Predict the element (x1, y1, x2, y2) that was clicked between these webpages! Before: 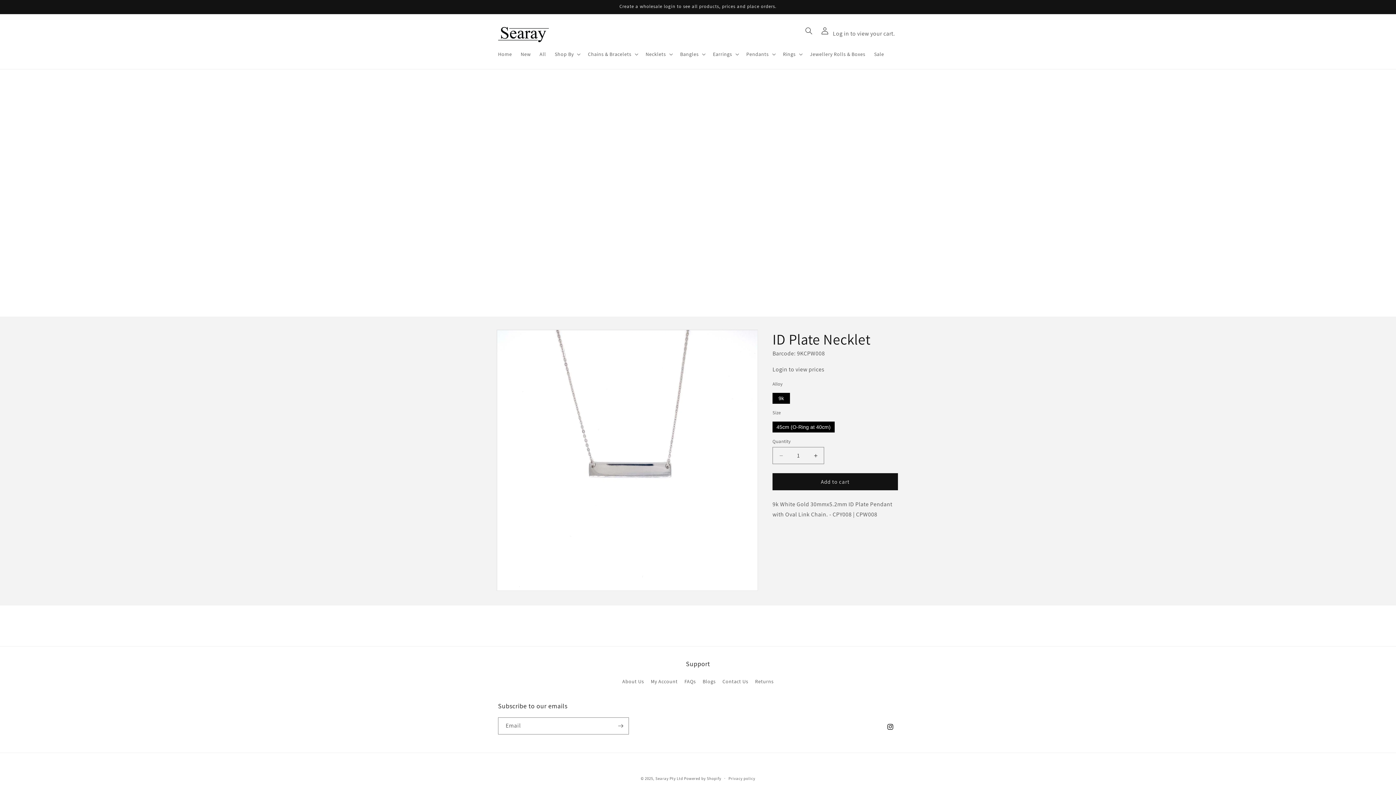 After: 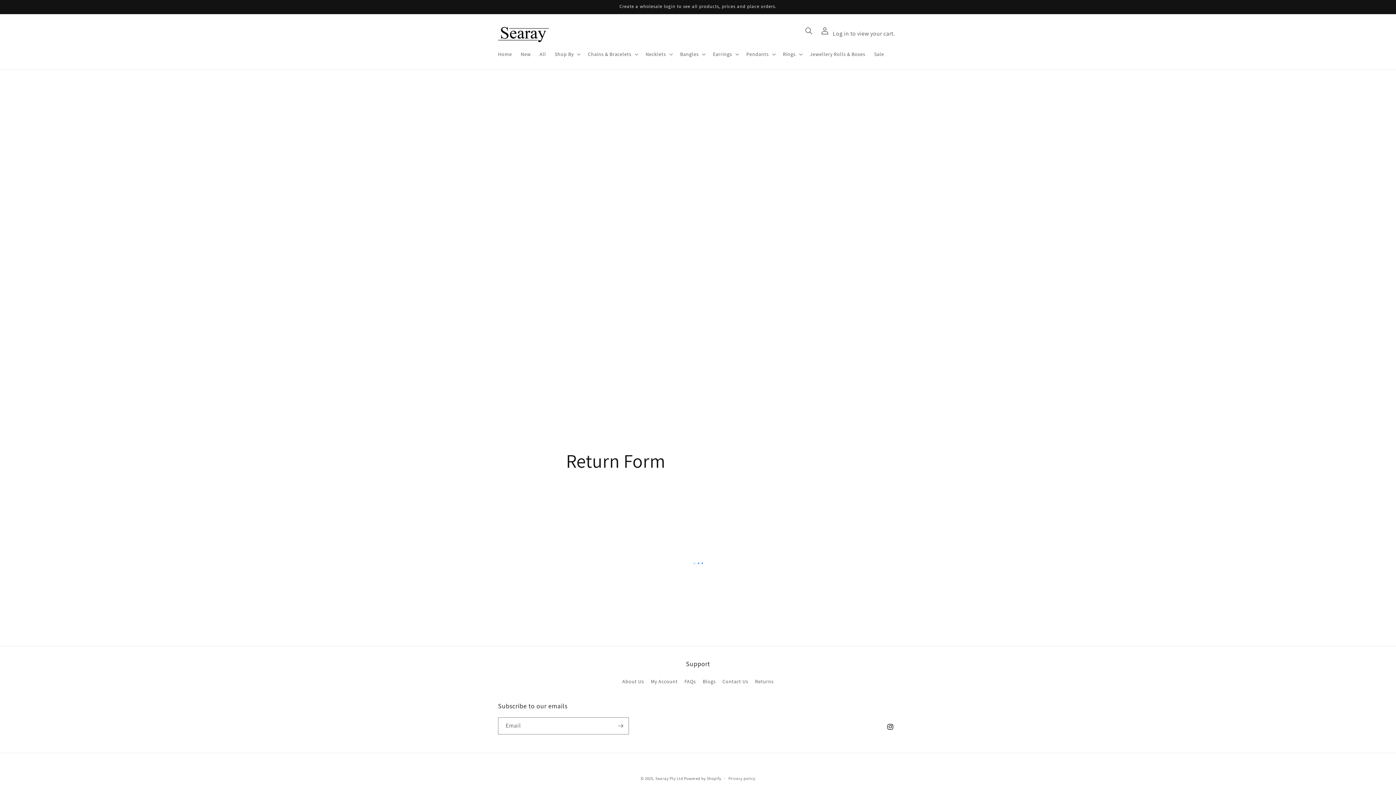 Action: bbox: (755, 675, 773, 688) label: Returns